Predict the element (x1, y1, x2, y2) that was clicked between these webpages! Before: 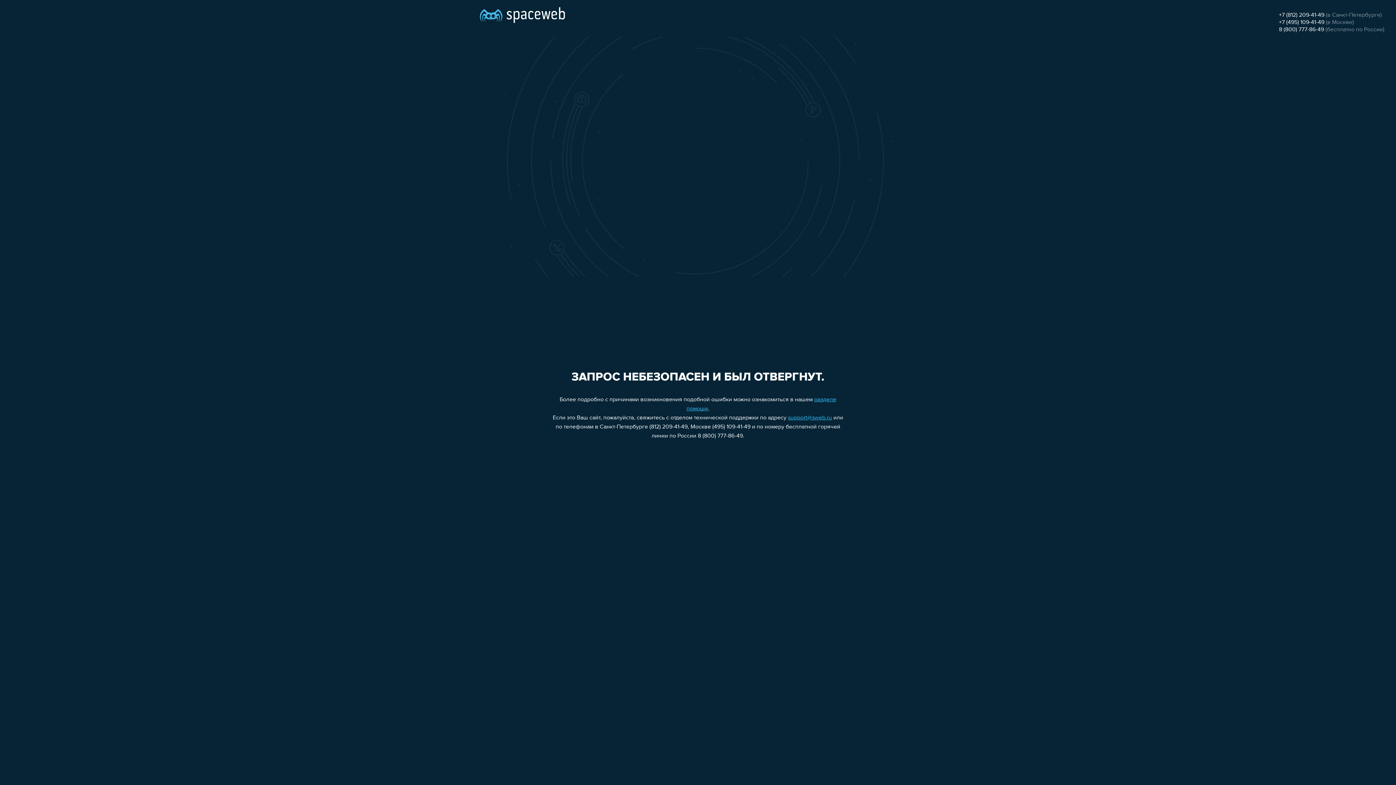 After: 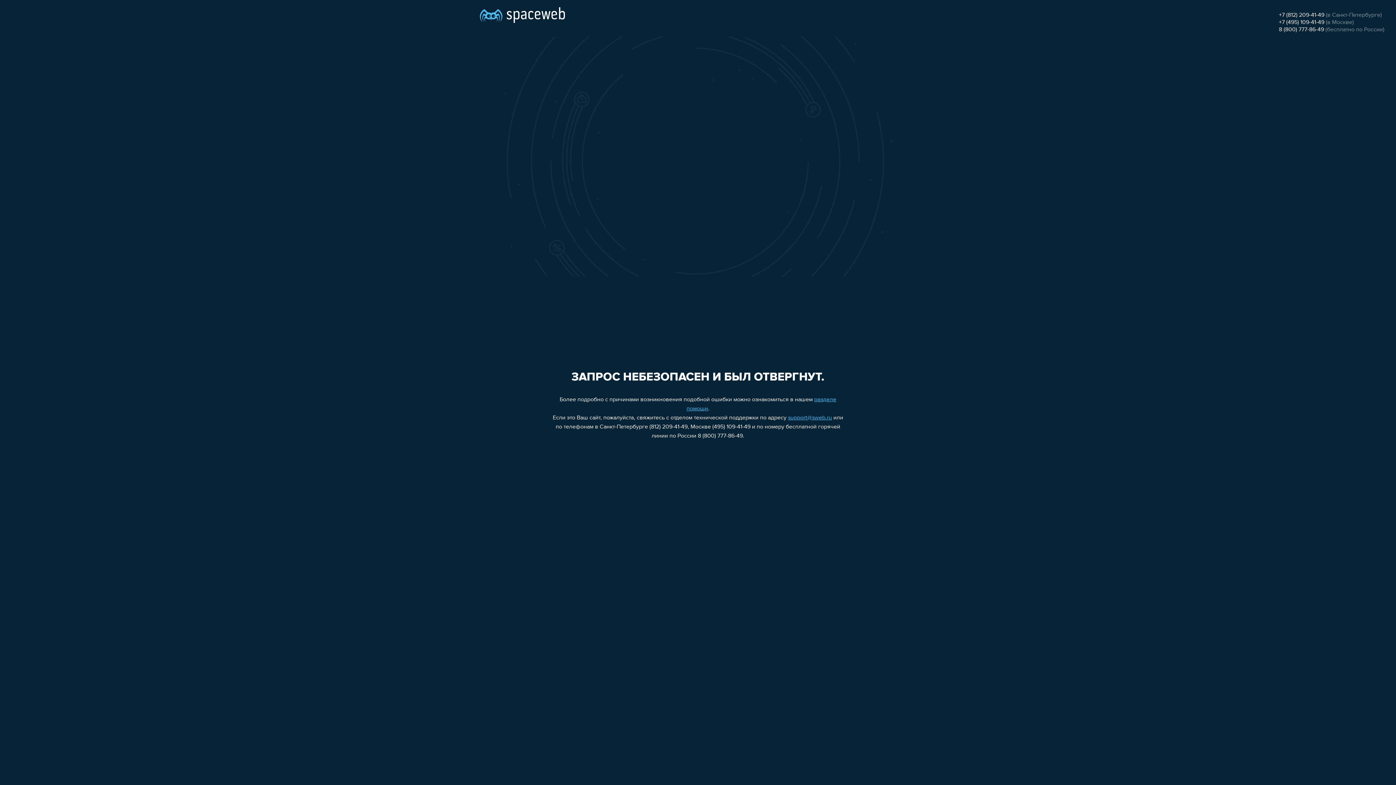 Action: bbox: (1279, 26, 1324, 32) label: 8 (800) 777-86-49